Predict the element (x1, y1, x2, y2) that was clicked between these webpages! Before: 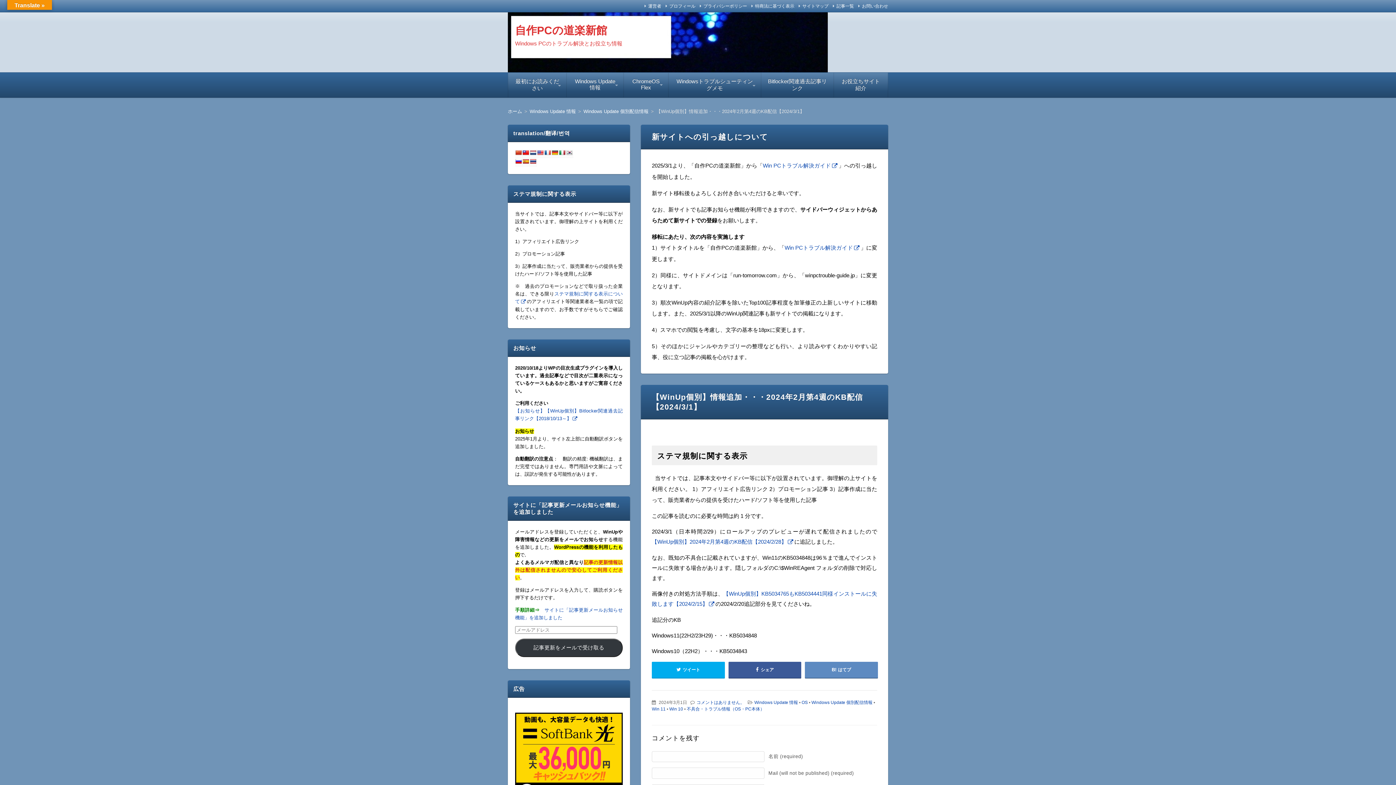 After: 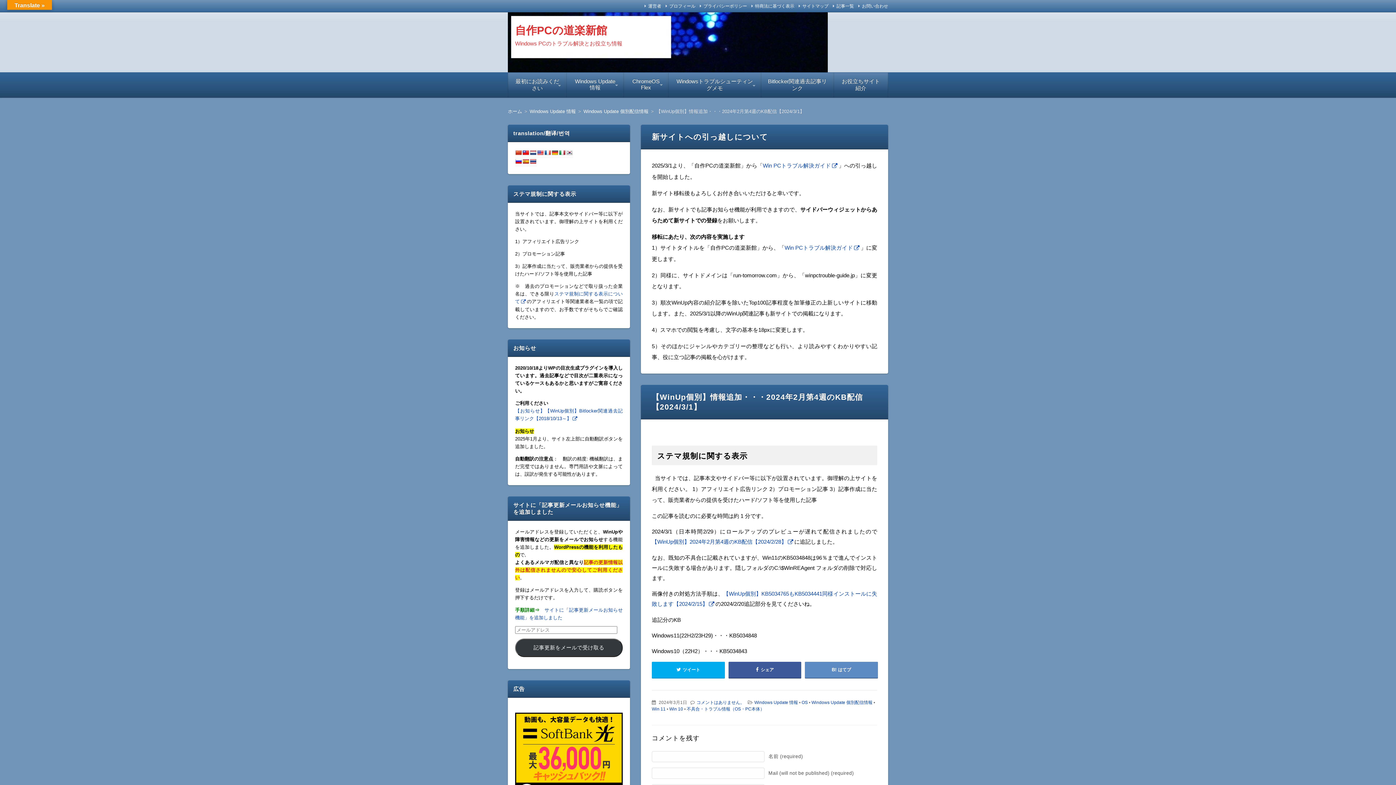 Action: bbox: (515, 158, 521, 164)